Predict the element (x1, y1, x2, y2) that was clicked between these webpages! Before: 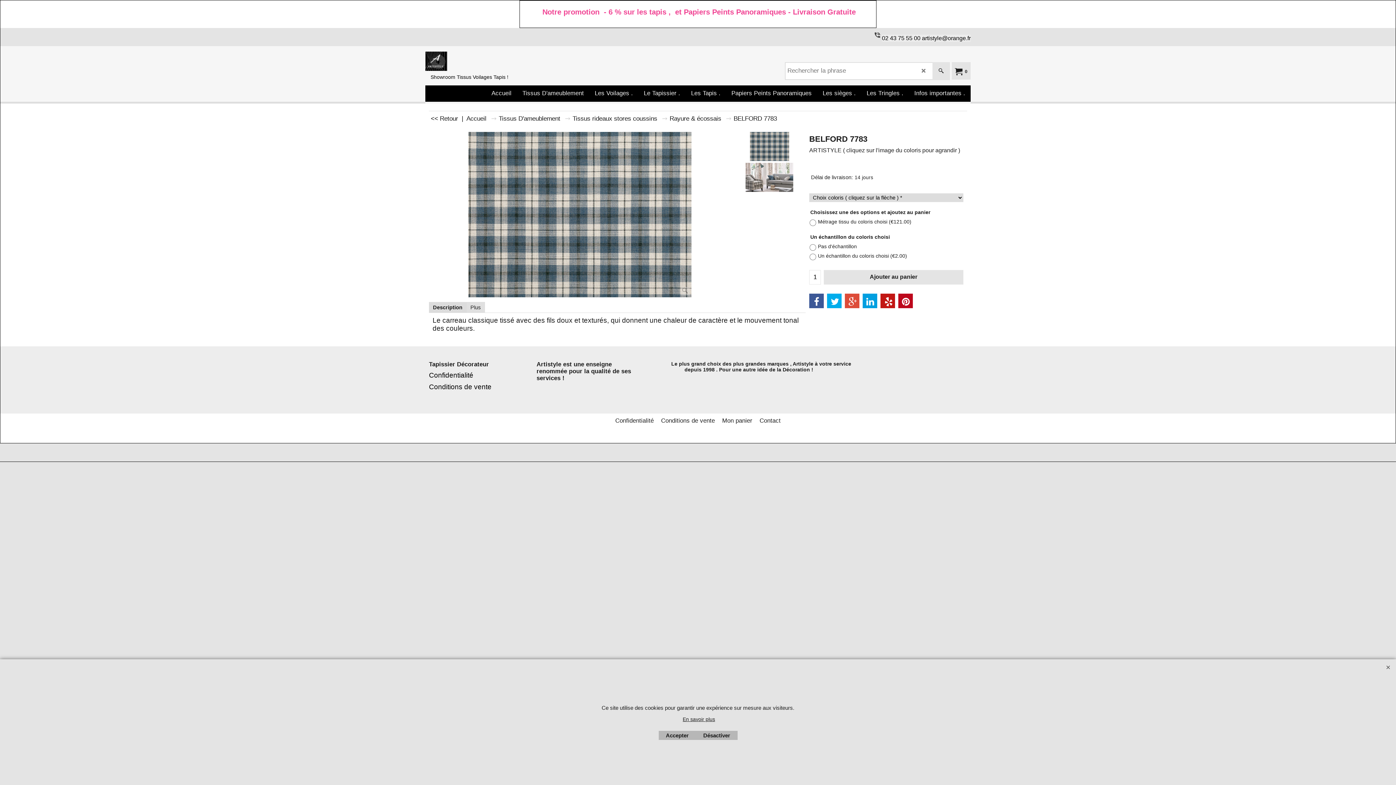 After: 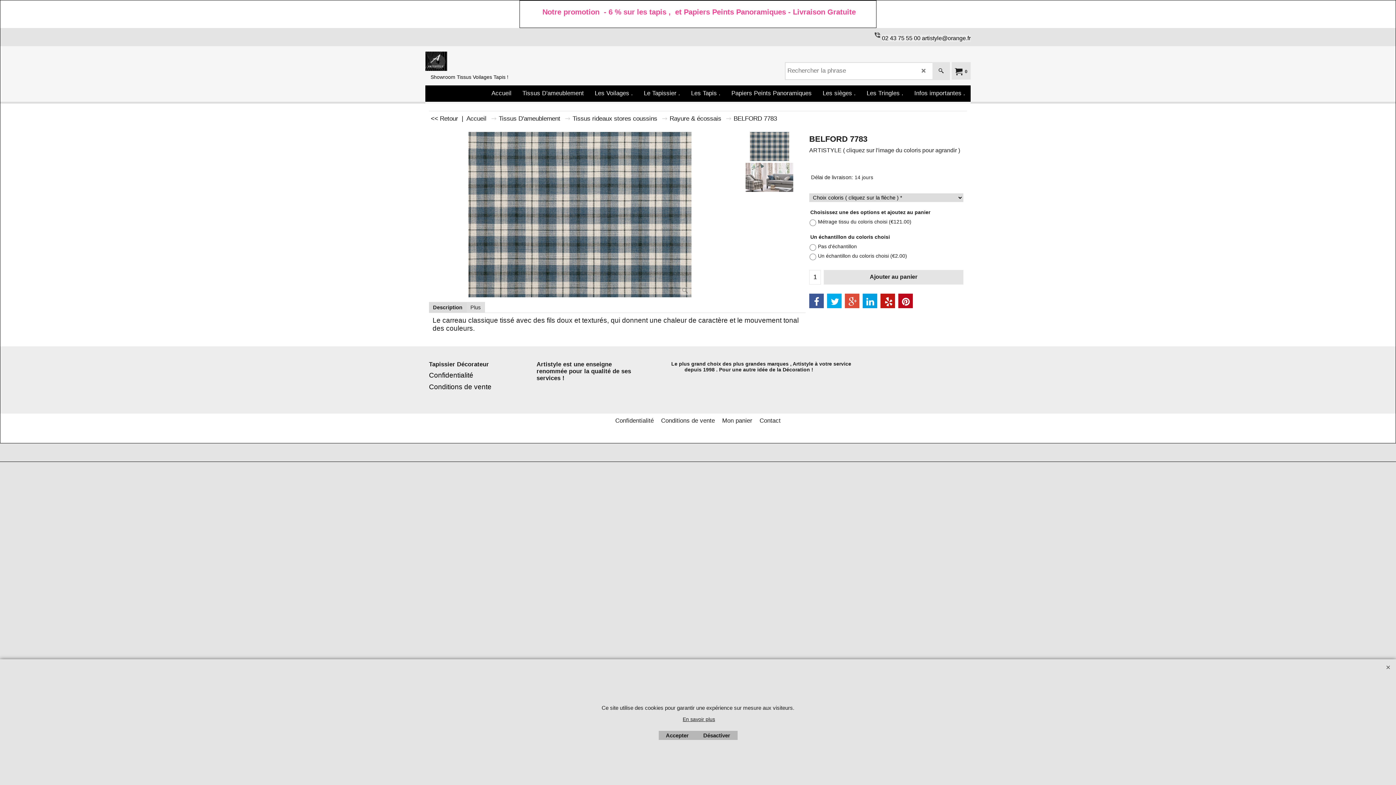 Action: bbox: (827, 301, 841, 315)